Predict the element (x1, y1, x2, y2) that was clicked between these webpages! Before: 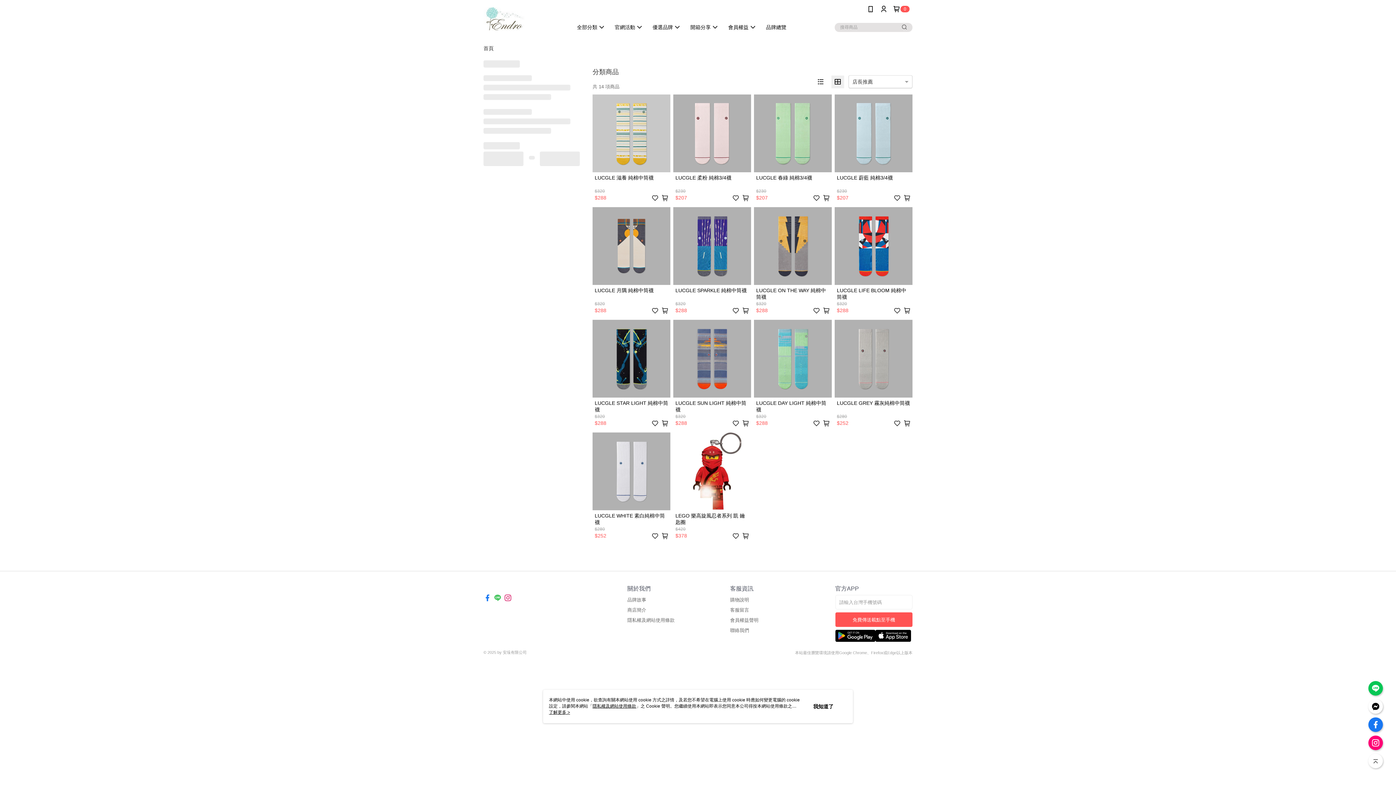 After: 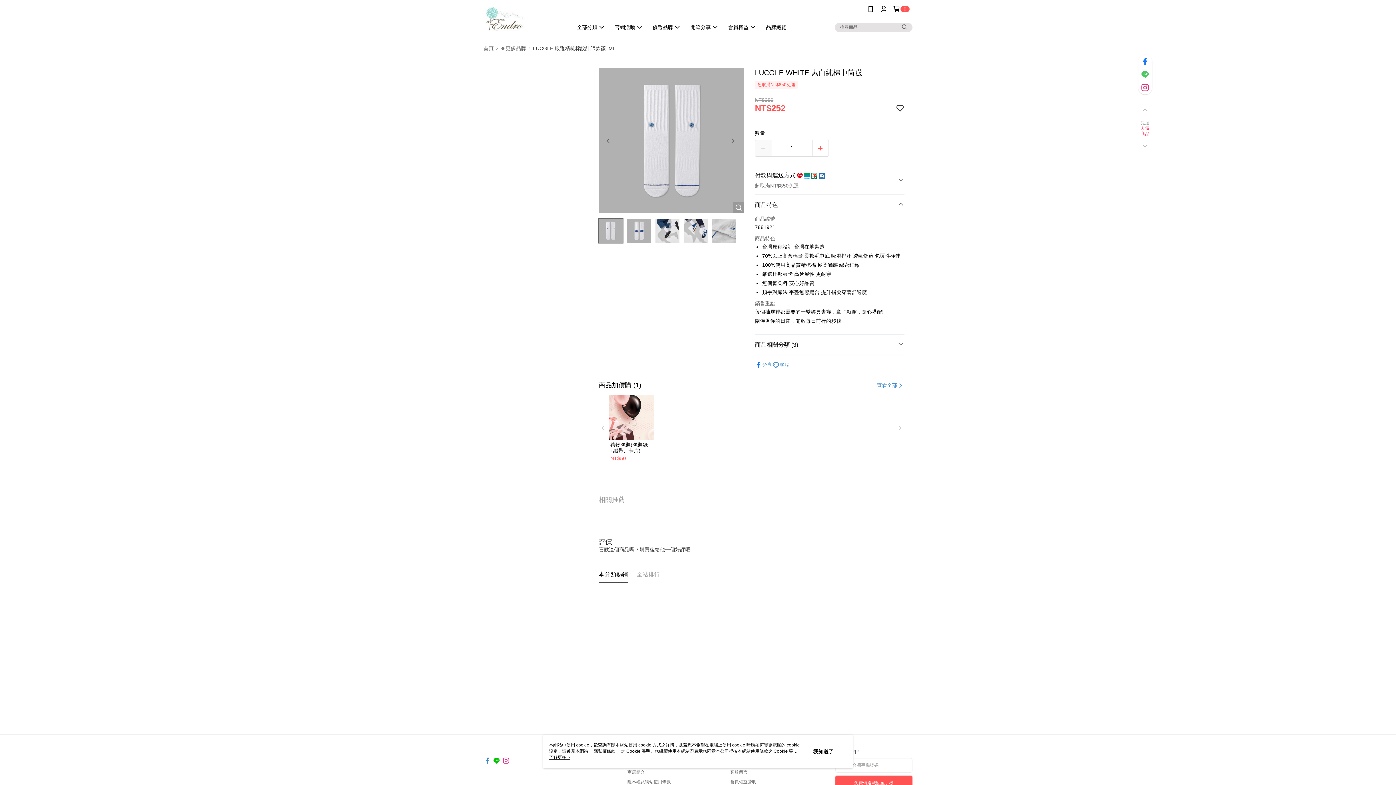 Action: bbox: (592, 432, 670, 542) label: LUCGLE WHITE 素白純棉中筒襪
$280
$252